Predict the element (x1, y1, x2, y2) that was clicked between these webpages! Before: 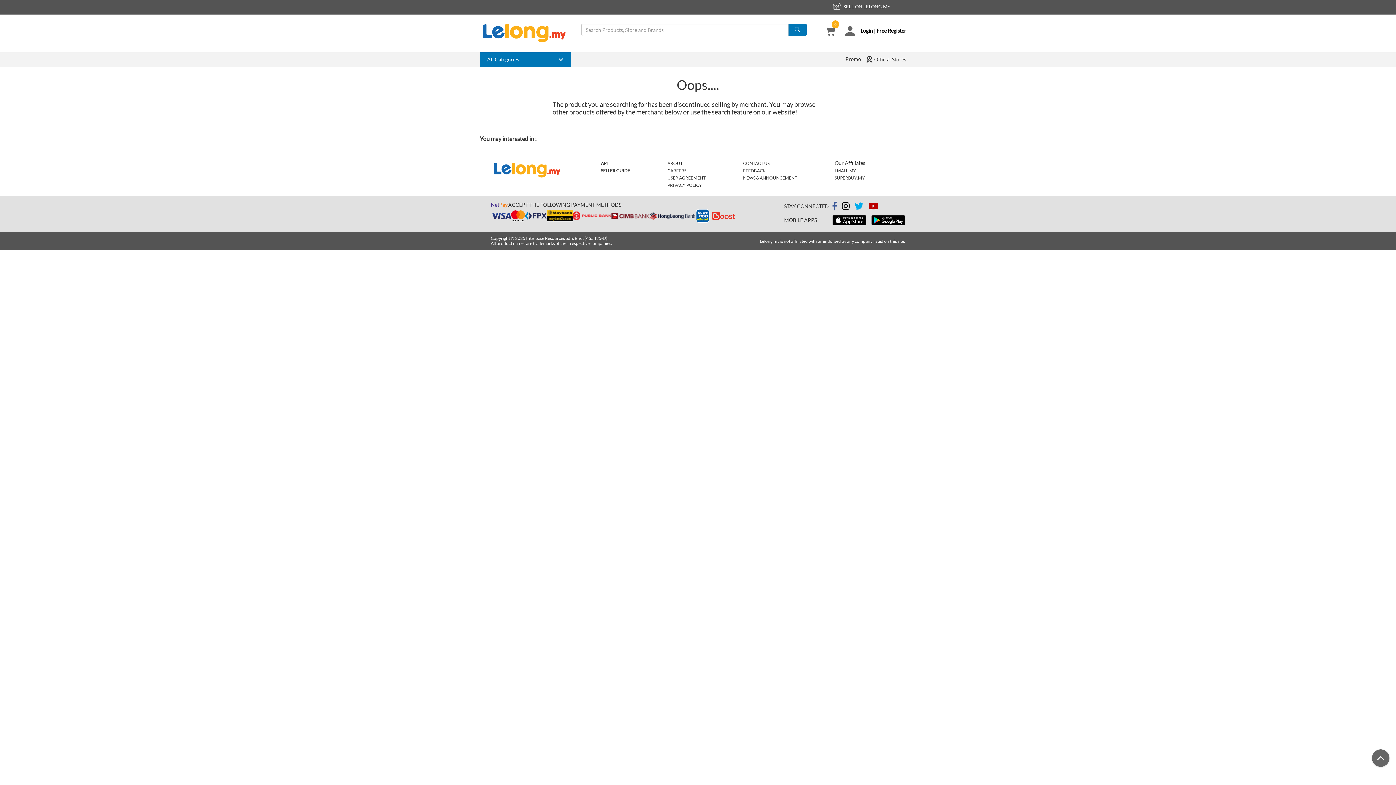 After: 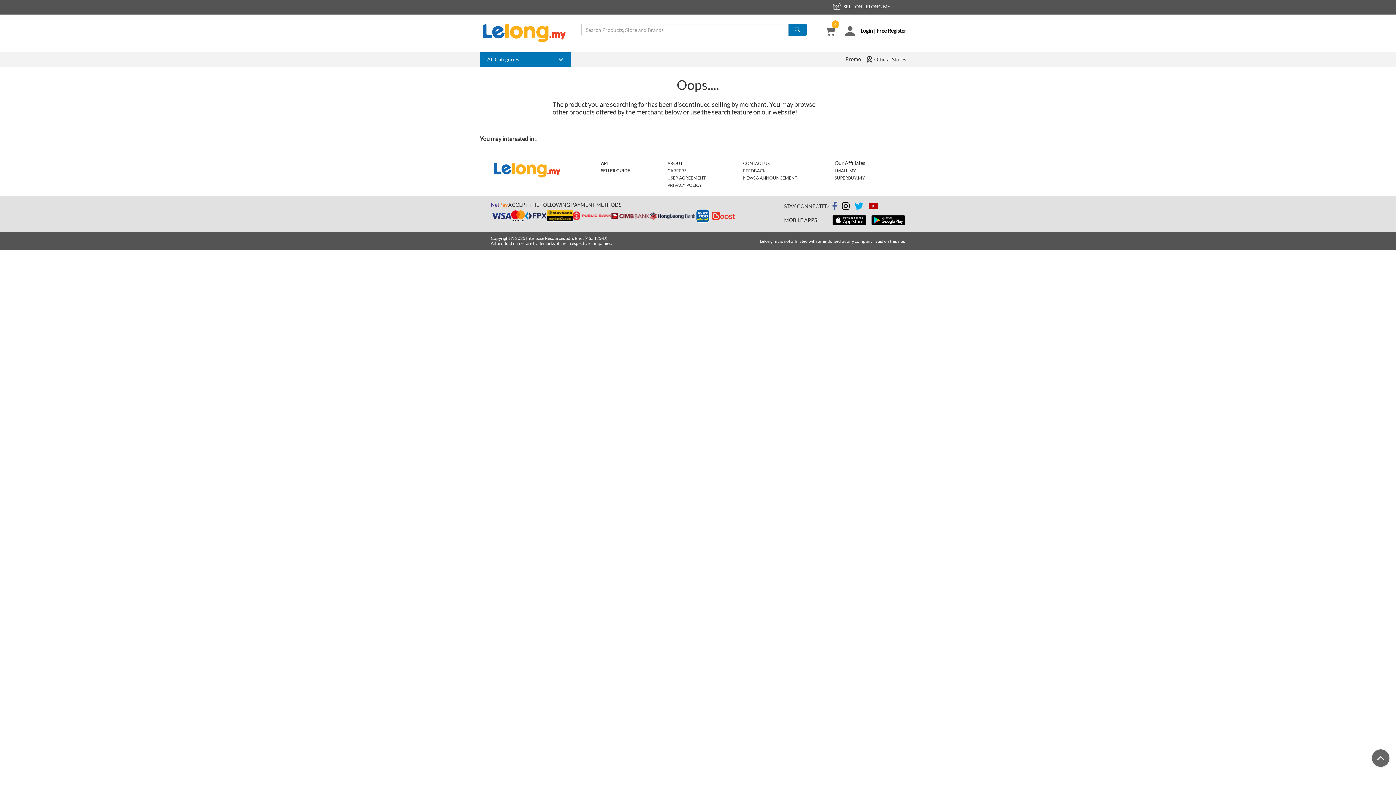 Action: bbox: (834, 175, 865, 180) label: SUPERBUY.MY